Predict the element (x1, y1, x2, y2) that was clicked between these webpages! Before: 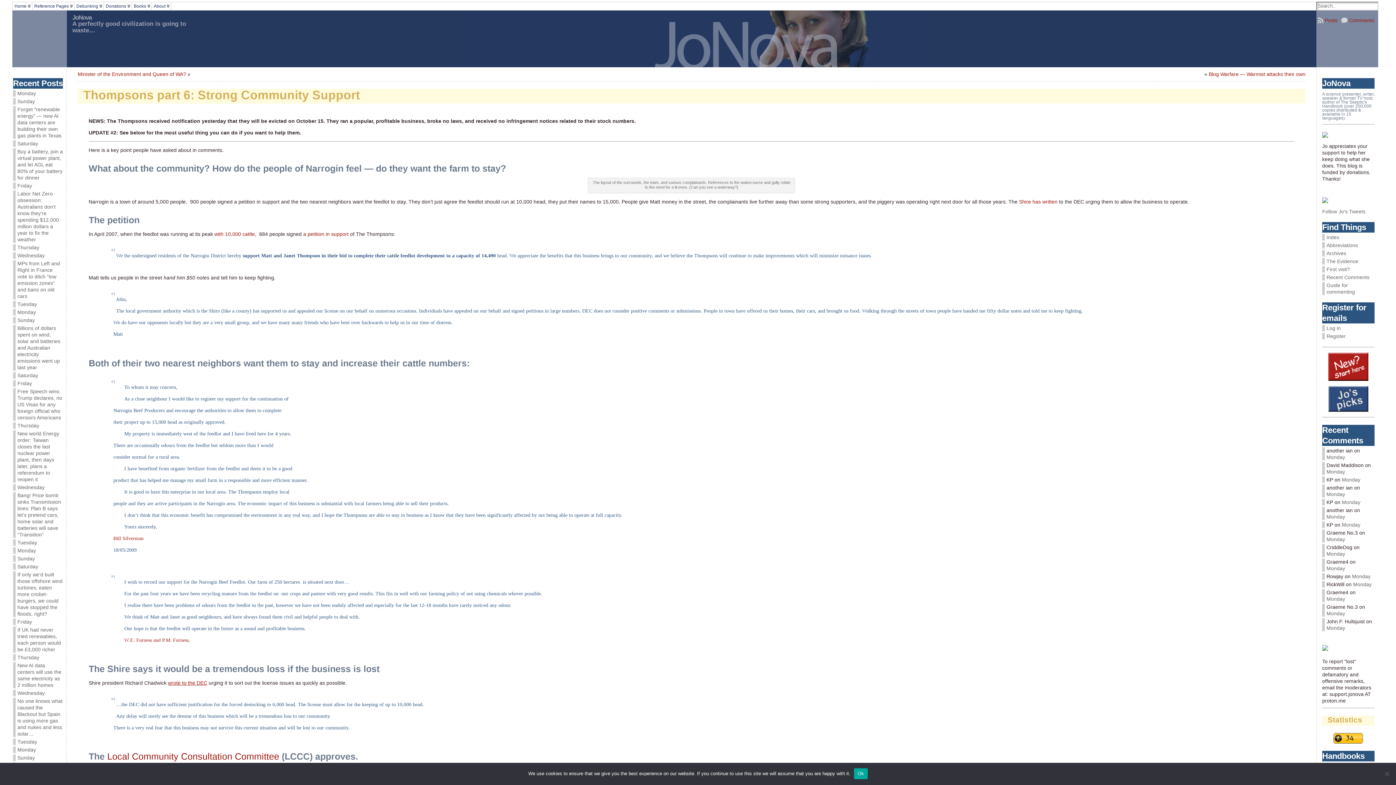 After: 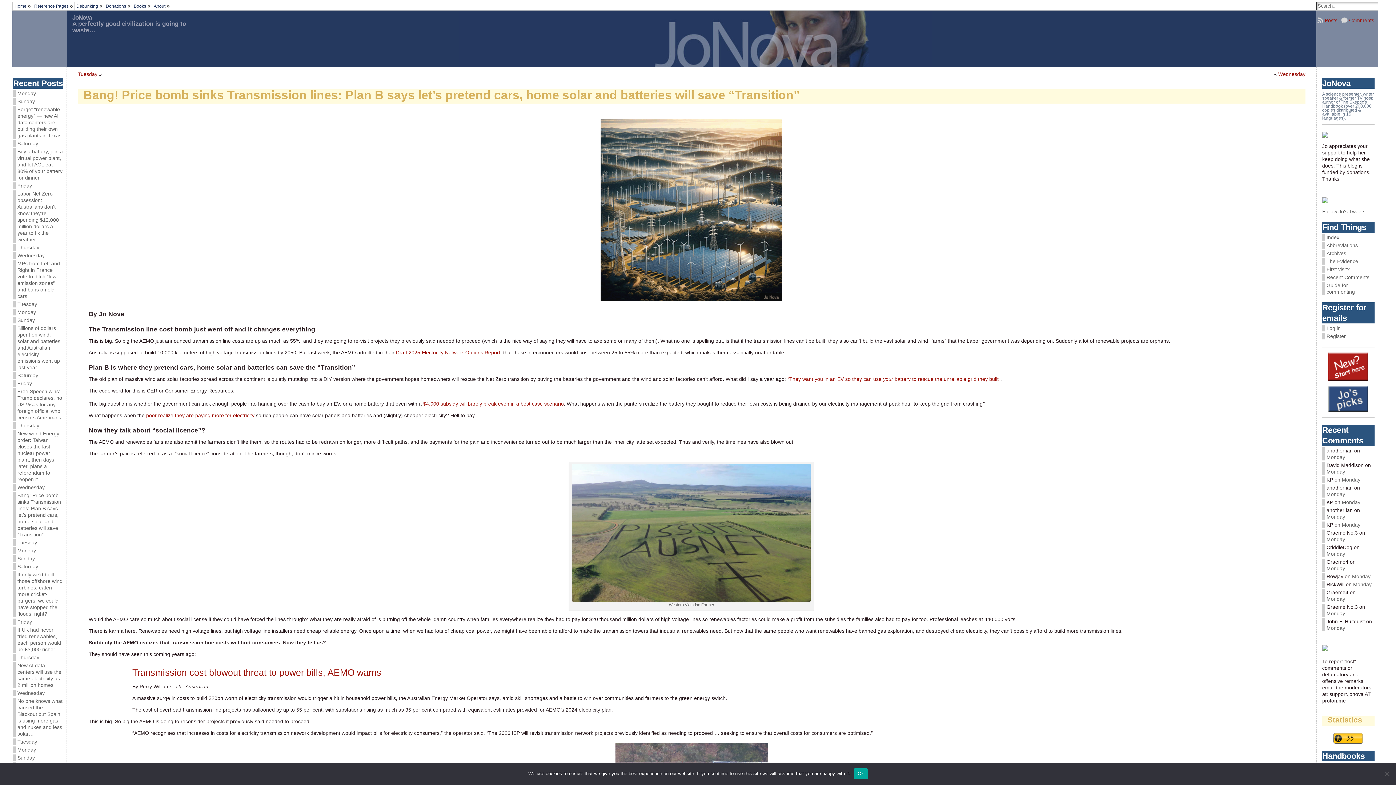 Action: label: Bang! Price bomb sinks Transmission lines: Plan B says let’s pretend cars, home solar and batteries will save “Transition” bbox: (17, 492, 61, 537)